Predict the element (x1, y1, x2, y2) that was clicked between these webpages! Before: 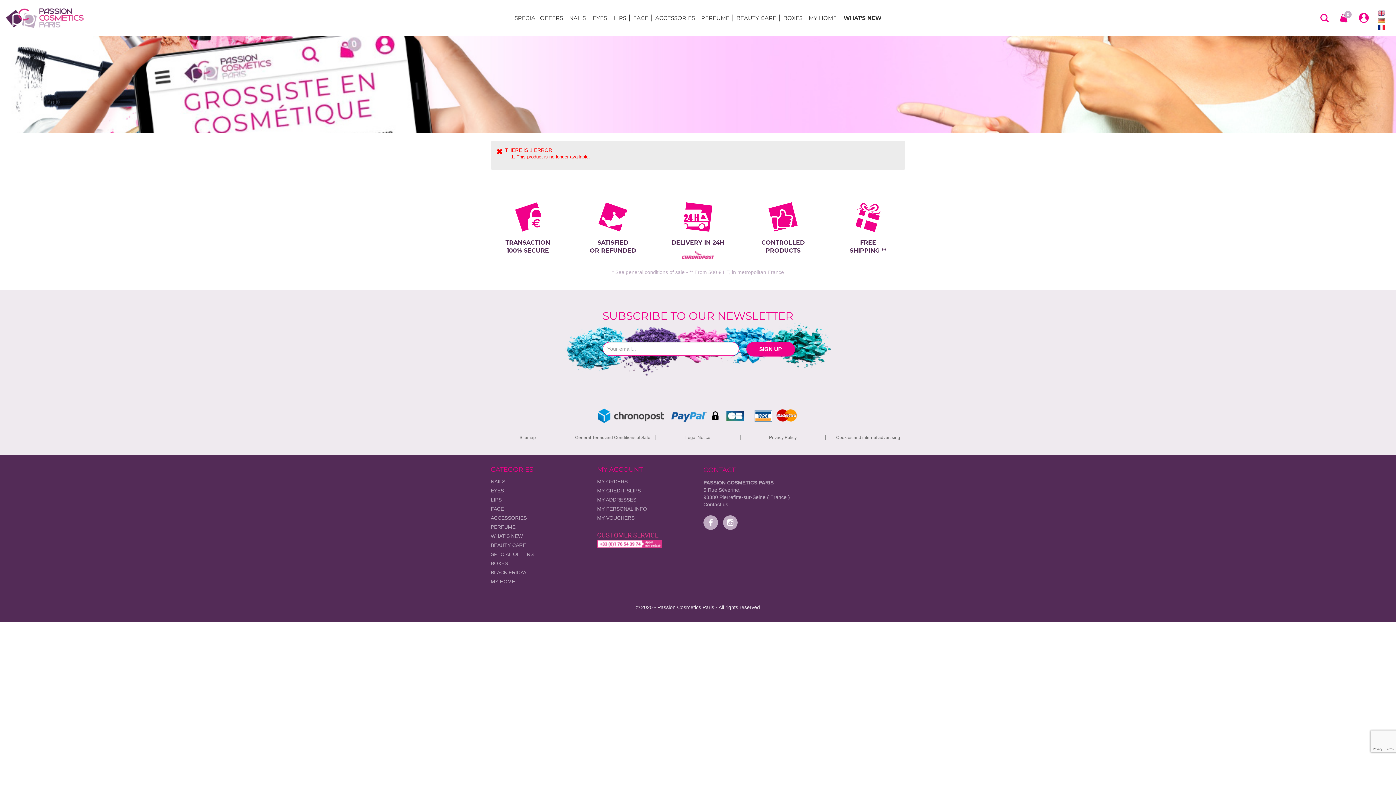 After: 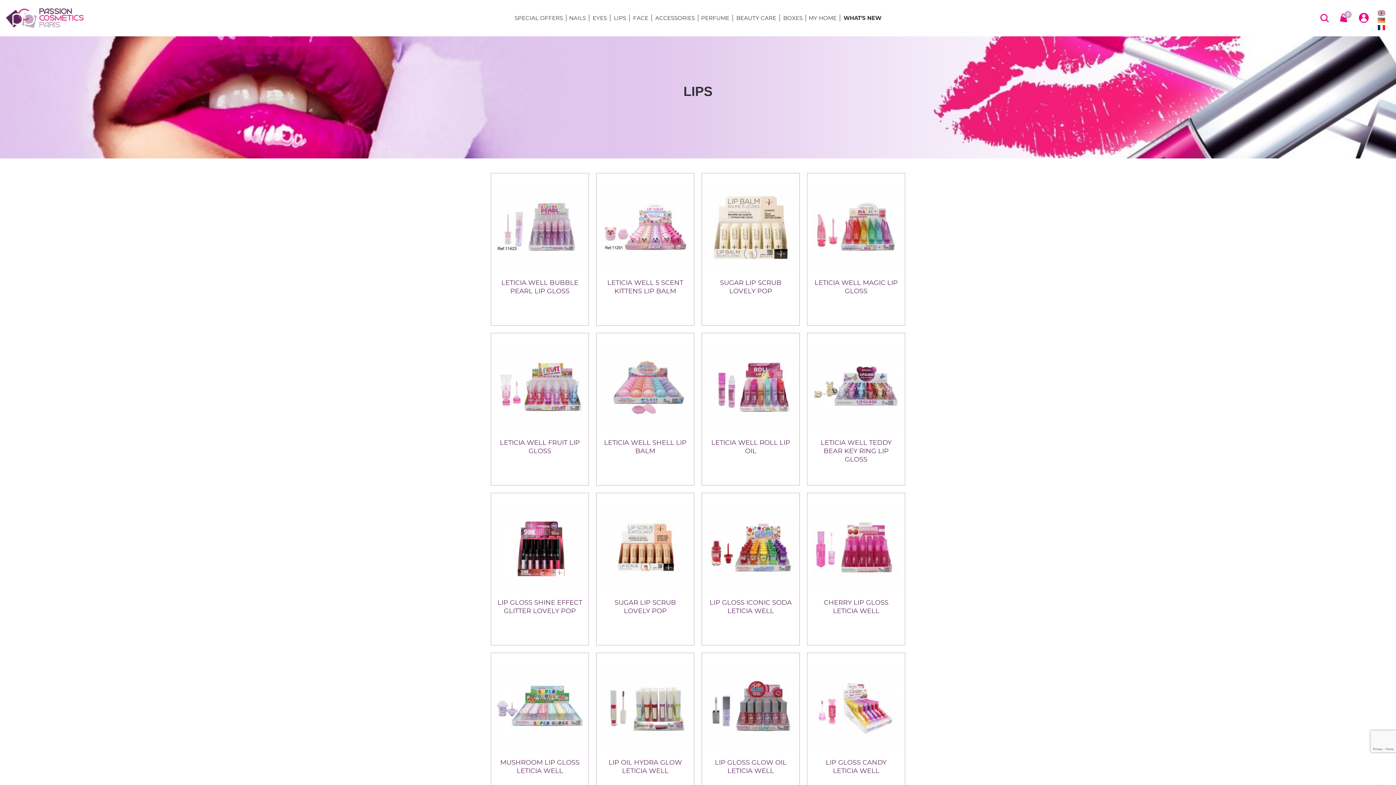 Action: bbox: (490, 496, 586, 503) label: LIPS